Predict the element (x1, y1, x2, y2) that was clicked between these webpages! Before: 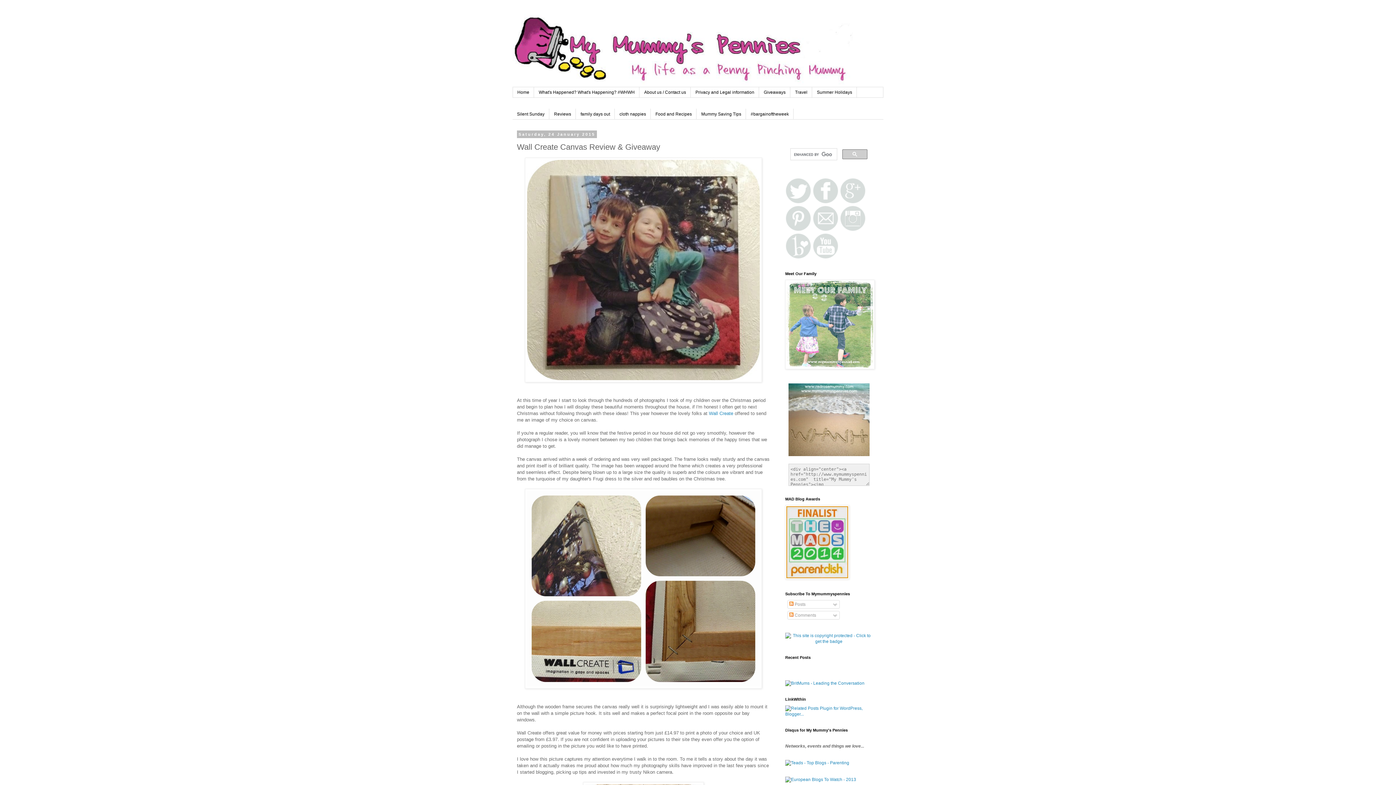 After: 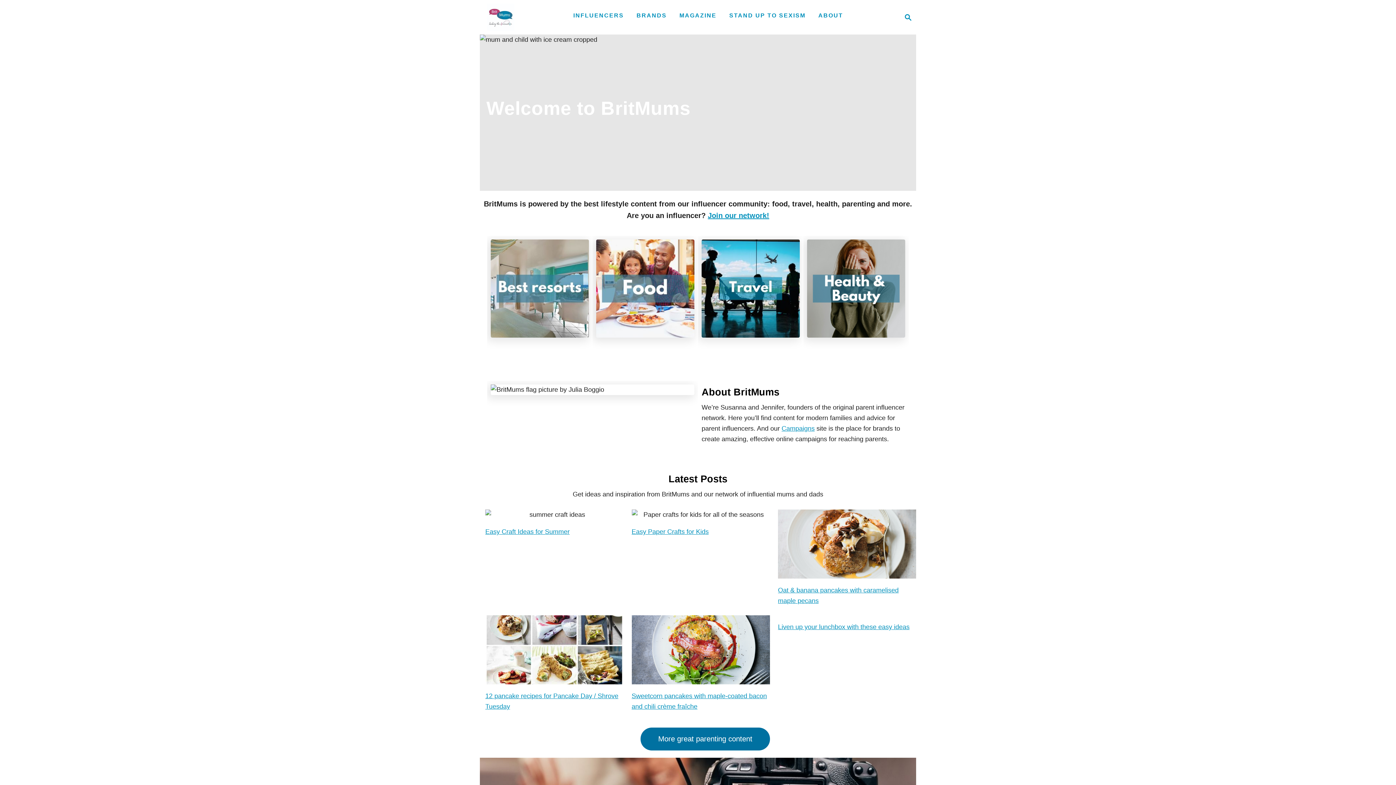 Action: bbox: (785, 681, 864, 686)